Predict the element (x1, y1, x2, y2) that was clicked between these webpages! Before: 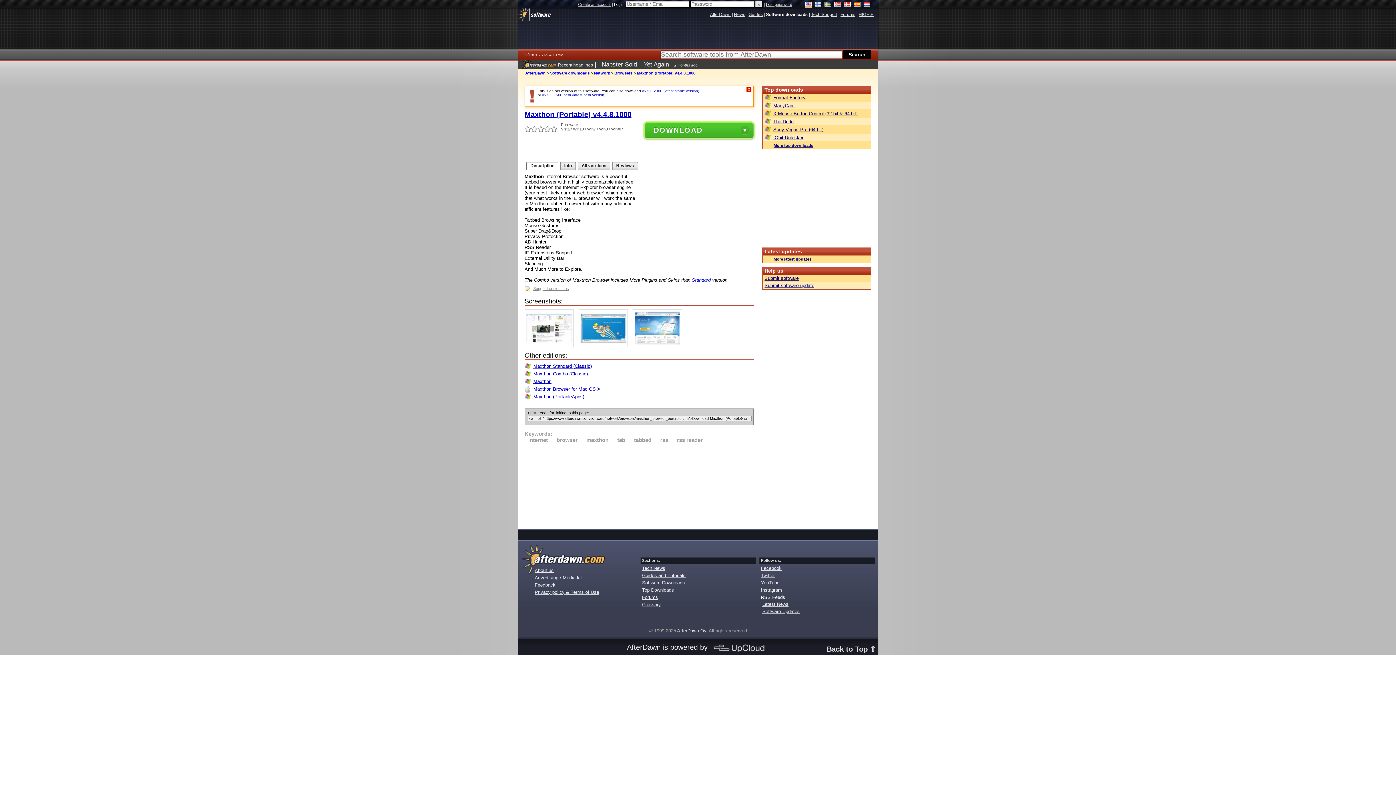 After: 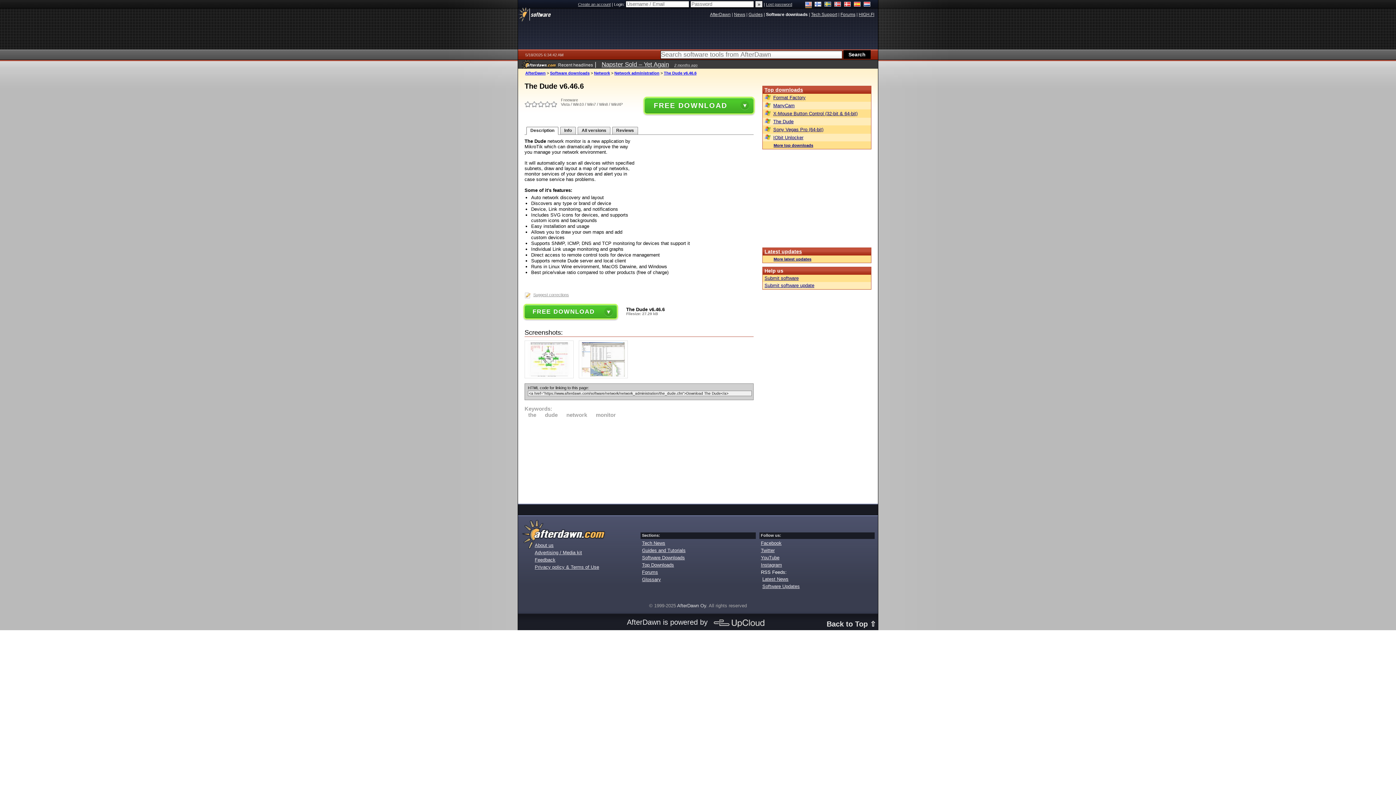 Action: bbox: (764, 118, 869, 124) label: The Dude